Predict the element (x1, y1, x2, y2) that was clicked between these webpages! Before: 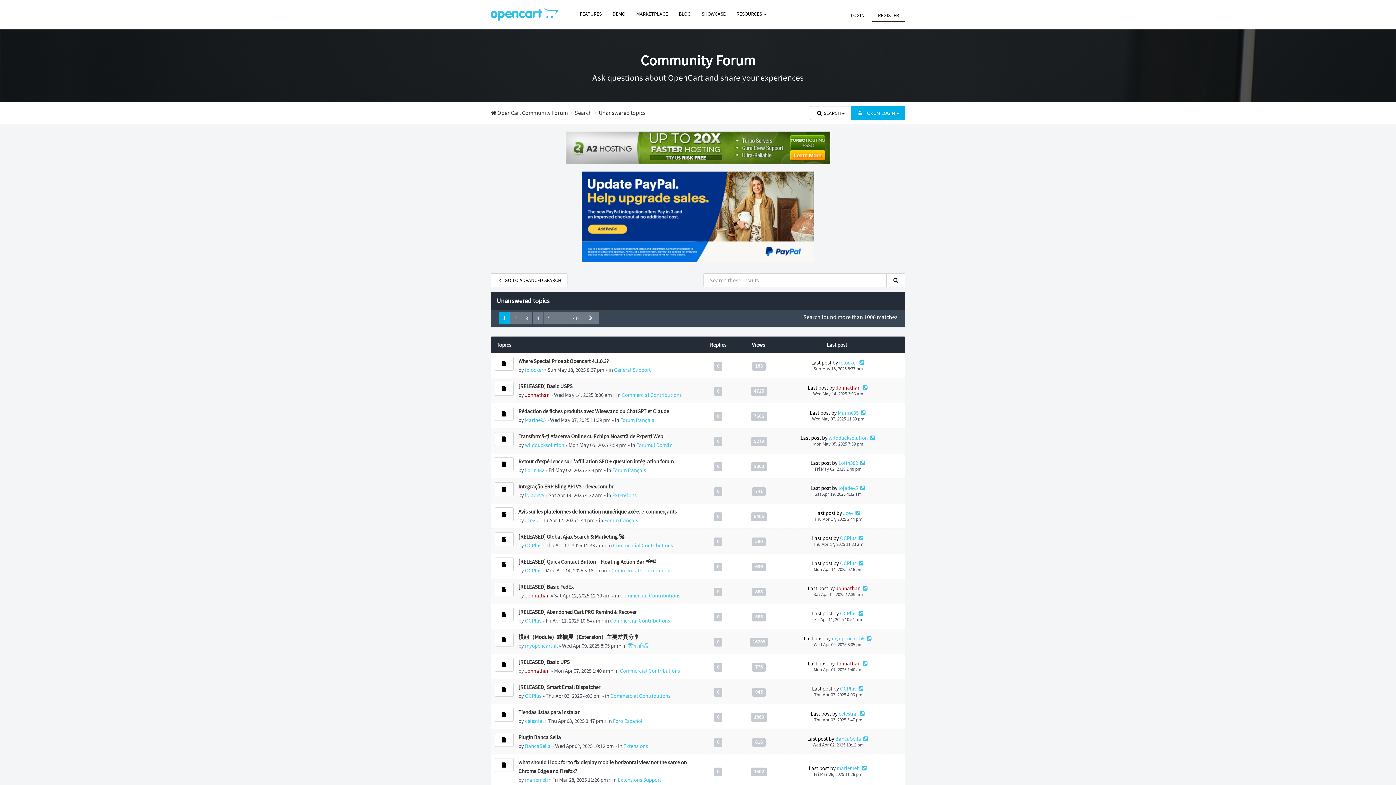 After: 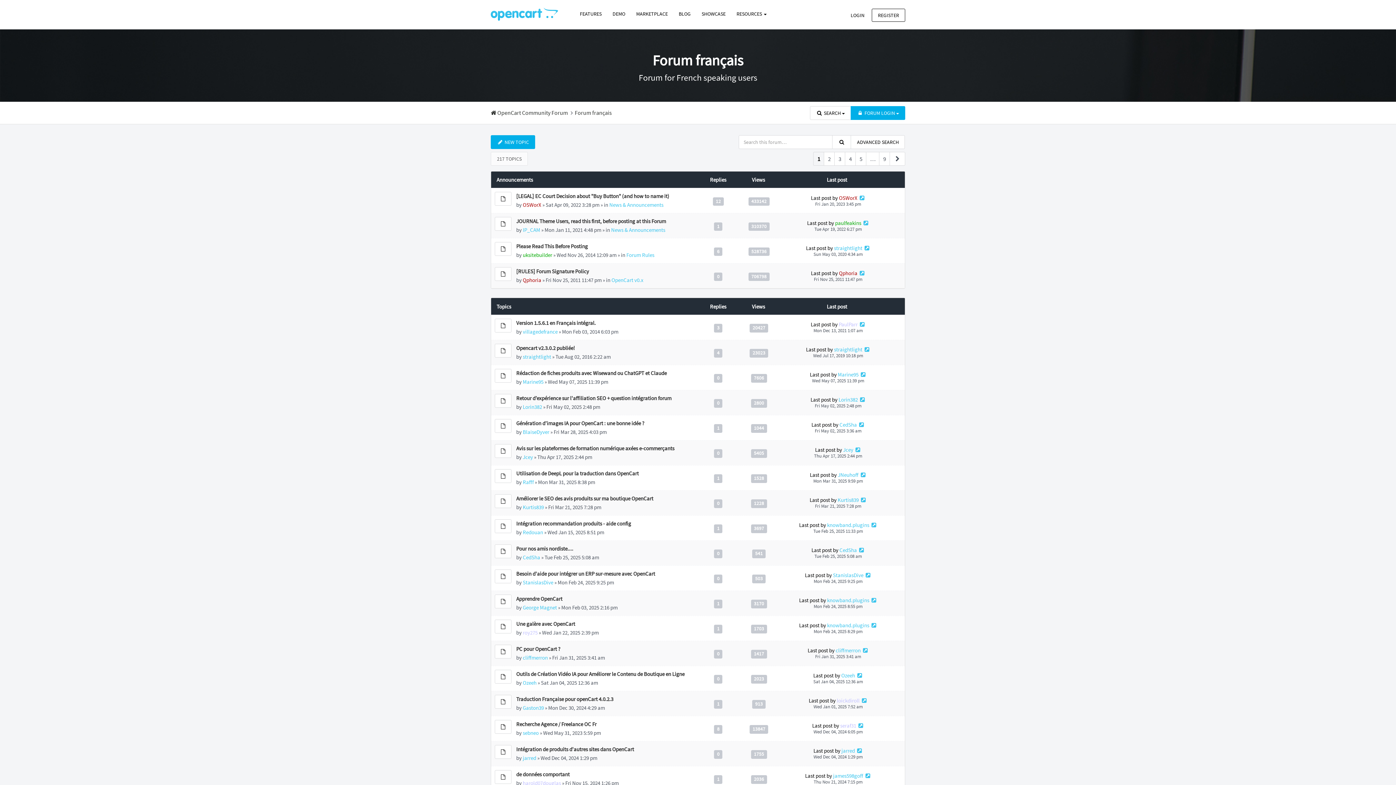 Action: label: Forum français bbox: (620, 416, 654, 423)